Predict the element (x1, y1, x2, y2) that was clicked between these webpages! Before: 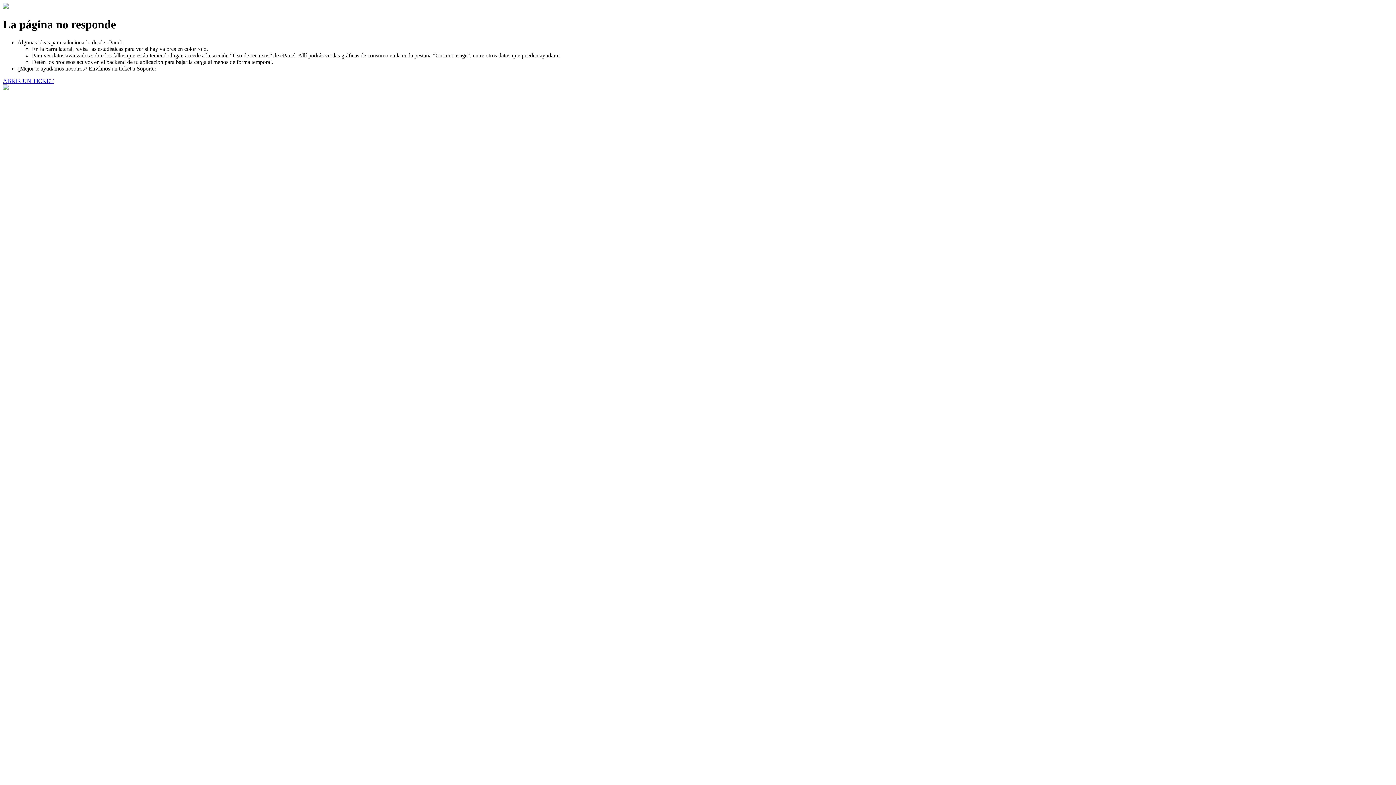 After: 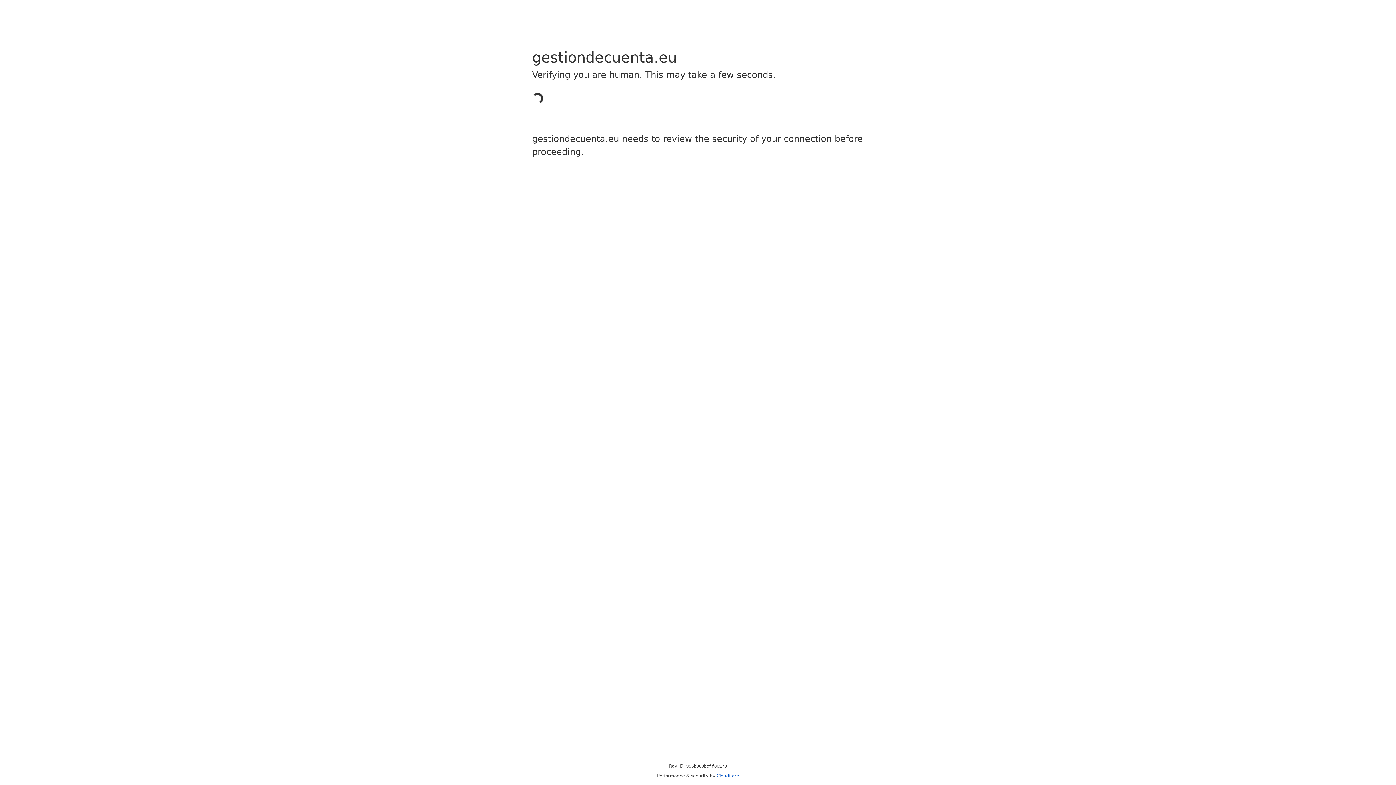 Action: bbox: (2, 77, 53, 83) label: ABRIR UN TICKET